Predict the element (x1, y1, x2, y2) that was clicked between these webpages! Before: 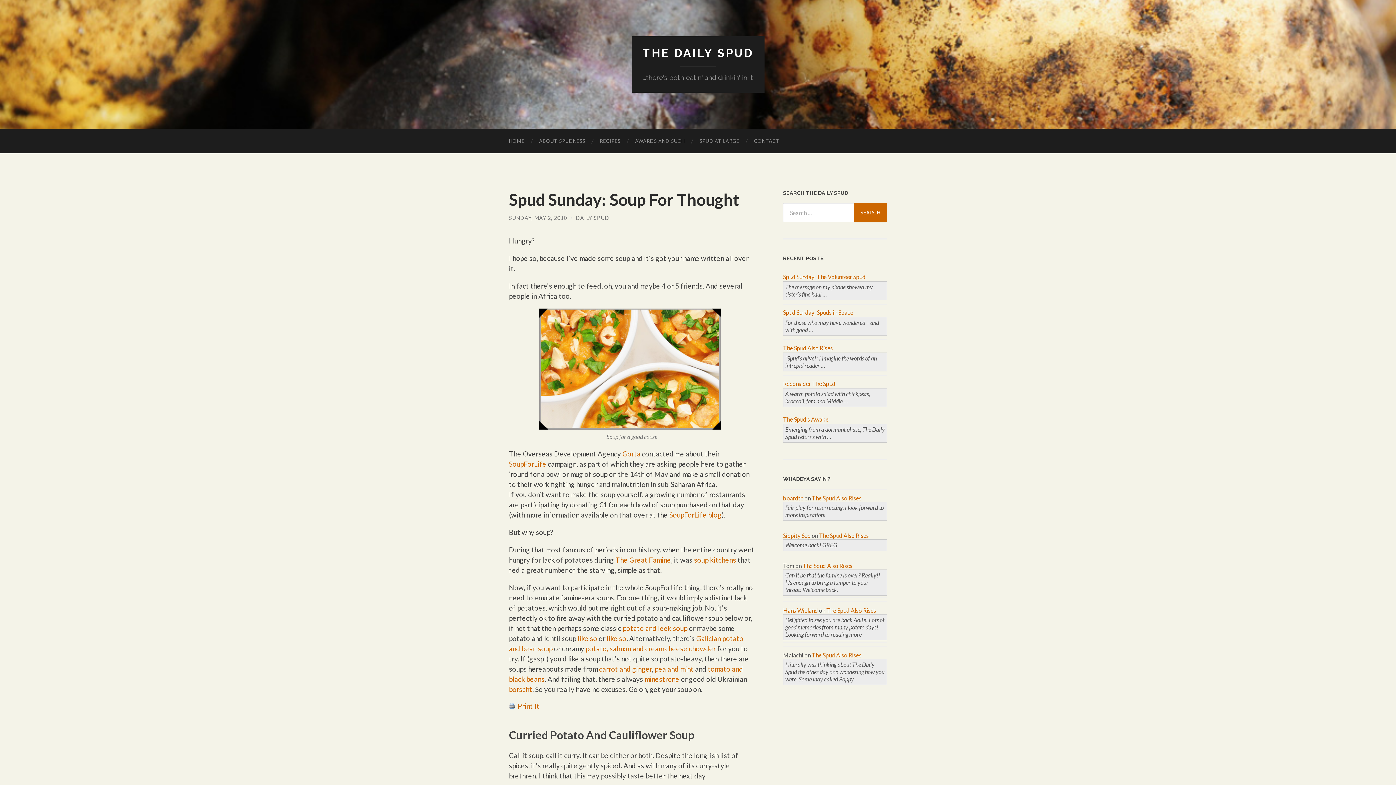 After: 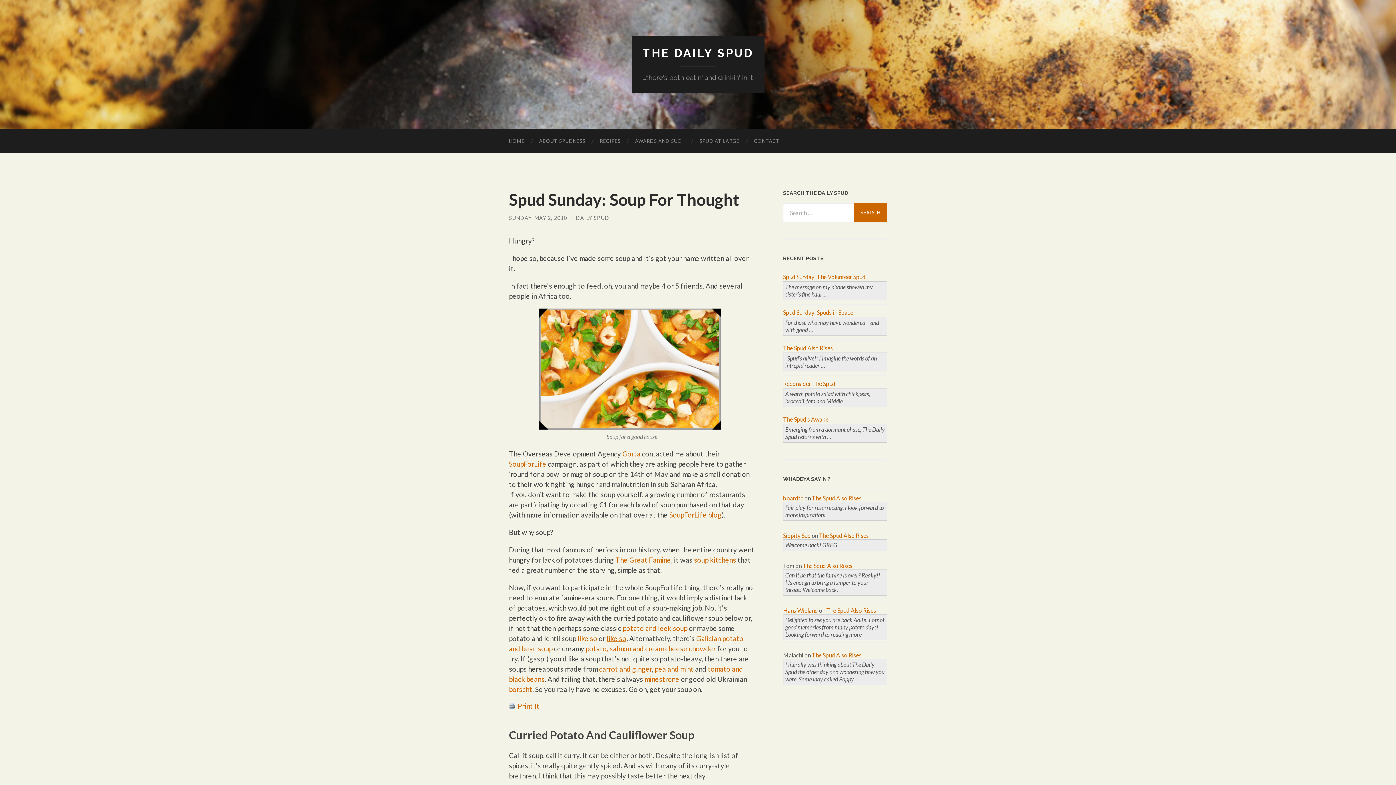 Action: bbox: (606, 634, 626, 642) label: like so